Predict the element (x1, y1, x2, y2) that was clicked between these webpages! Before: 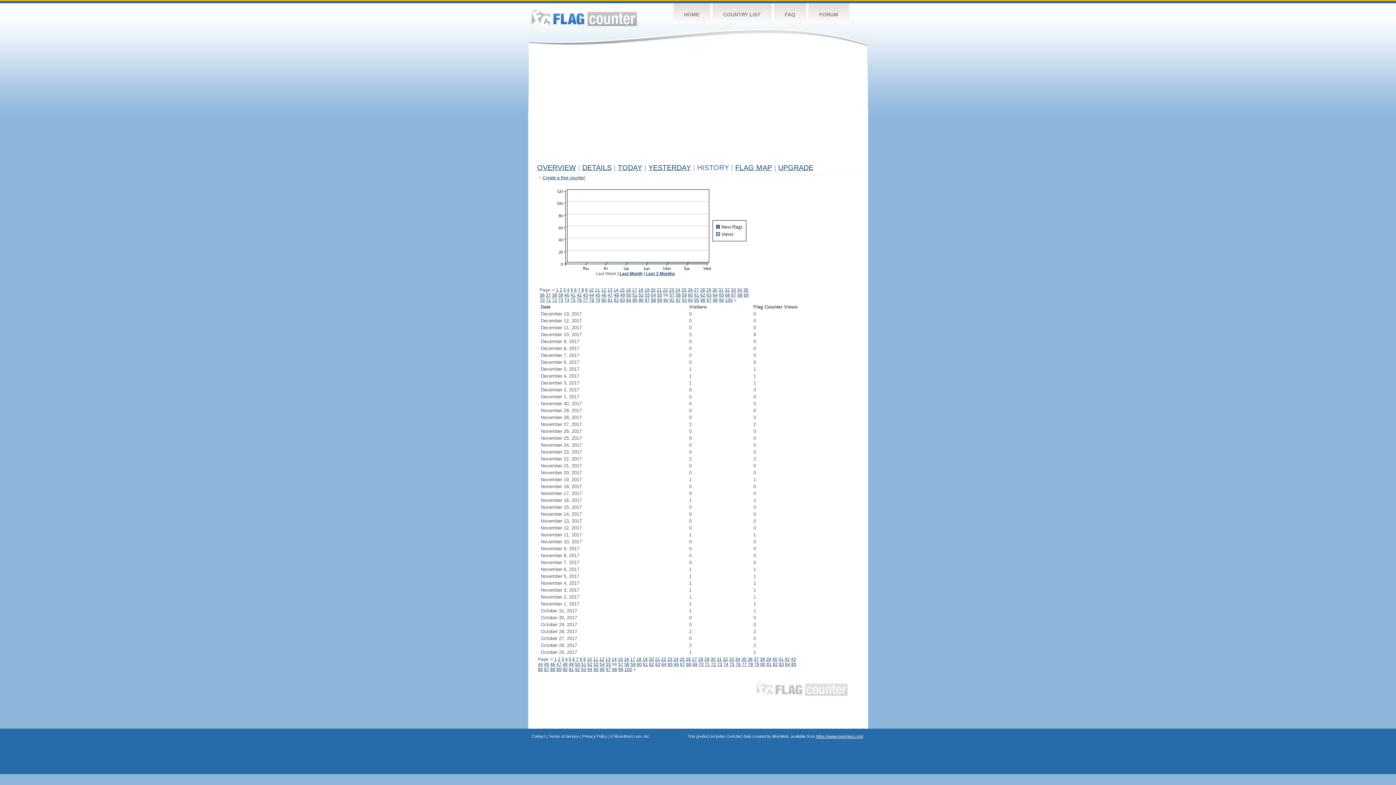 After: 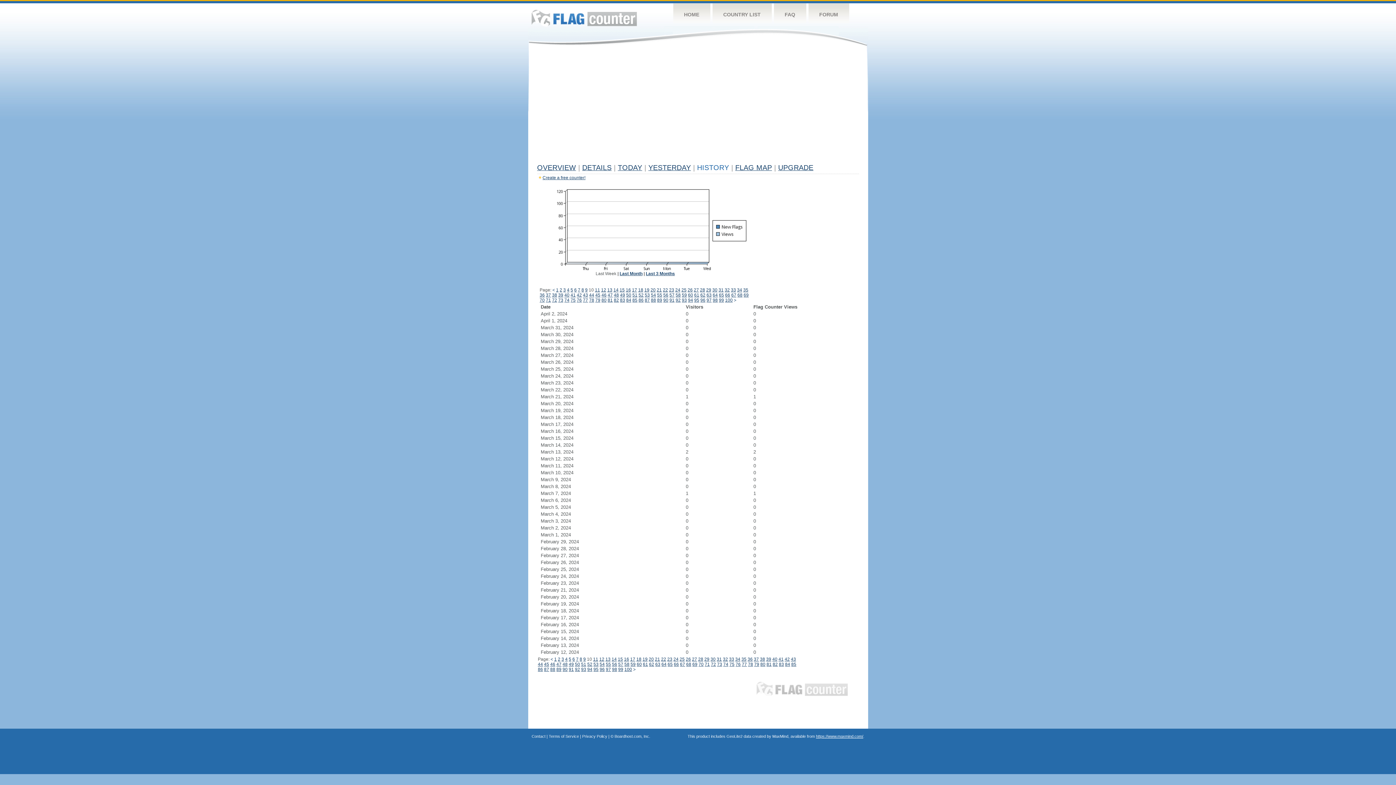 Action: label: 10 bbox: (587, 657, 592, 662)